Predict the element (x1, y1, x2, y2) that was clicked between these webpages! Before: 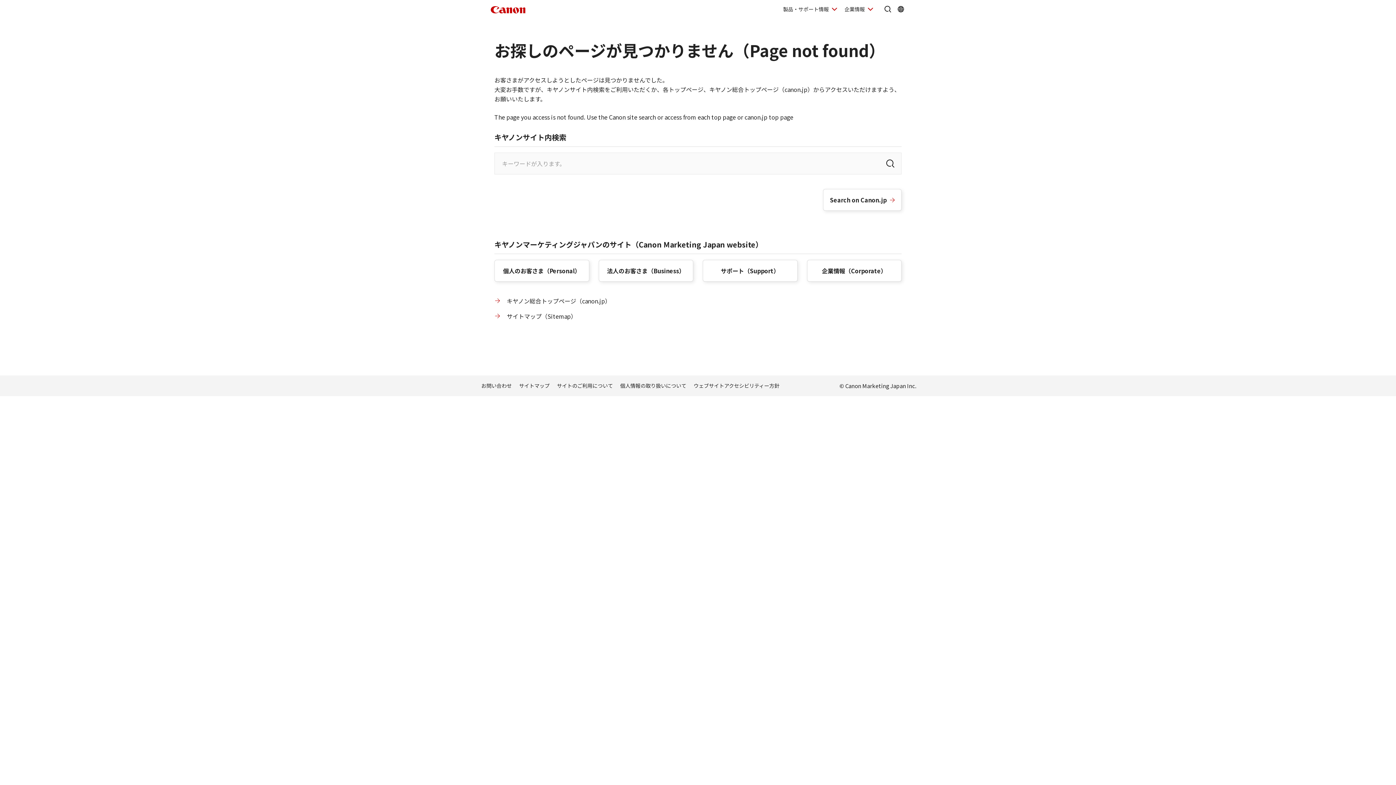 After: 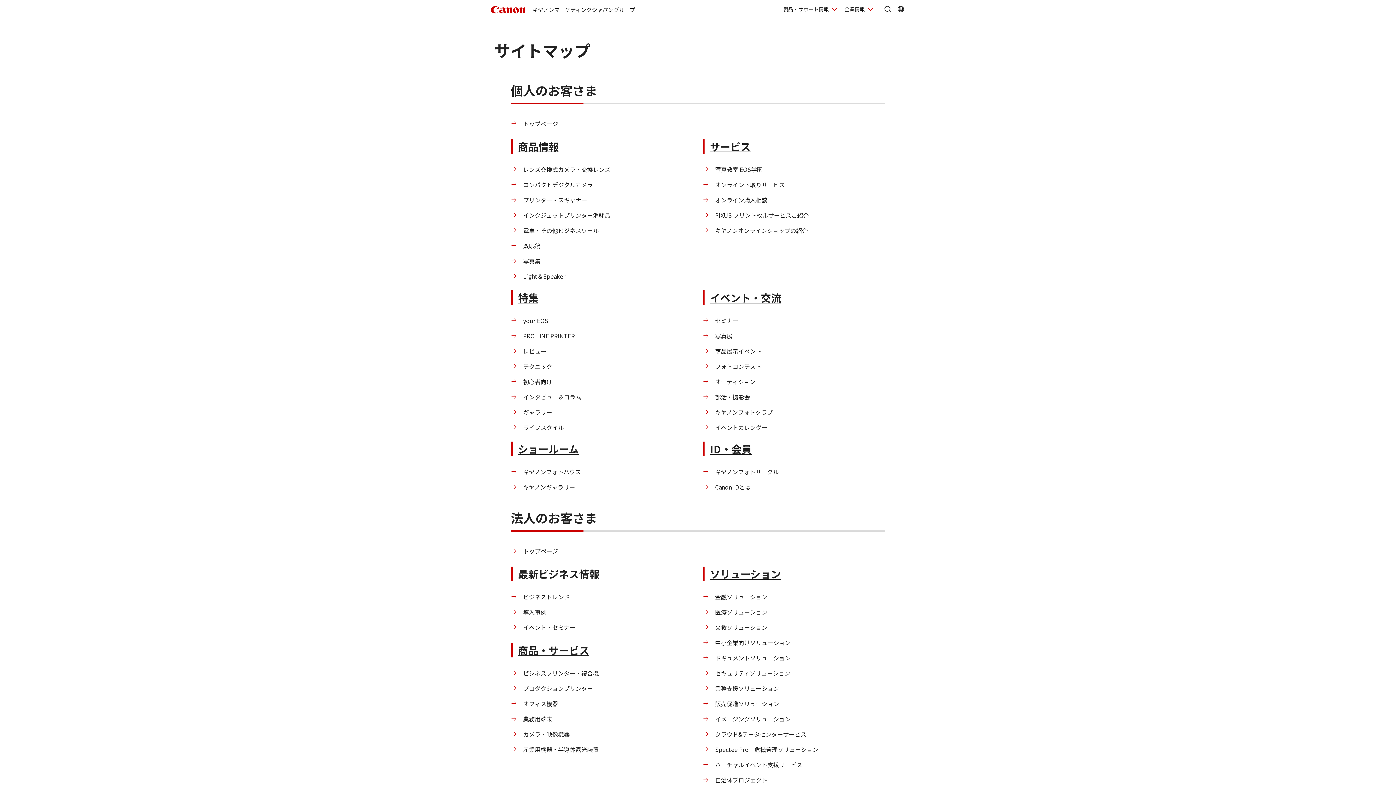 Action: label: サイトマップ（Sitemap） bbox: (494, 311, 576, 321)